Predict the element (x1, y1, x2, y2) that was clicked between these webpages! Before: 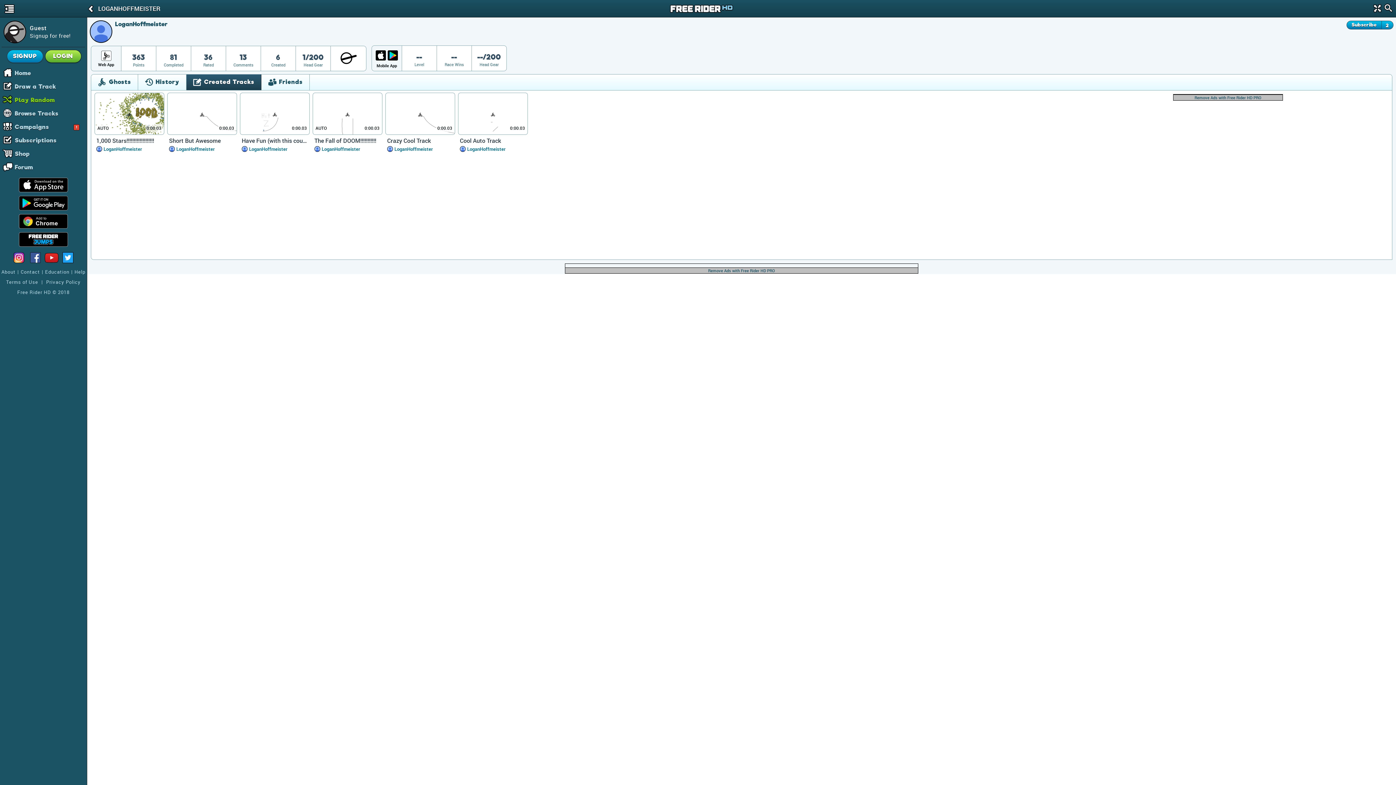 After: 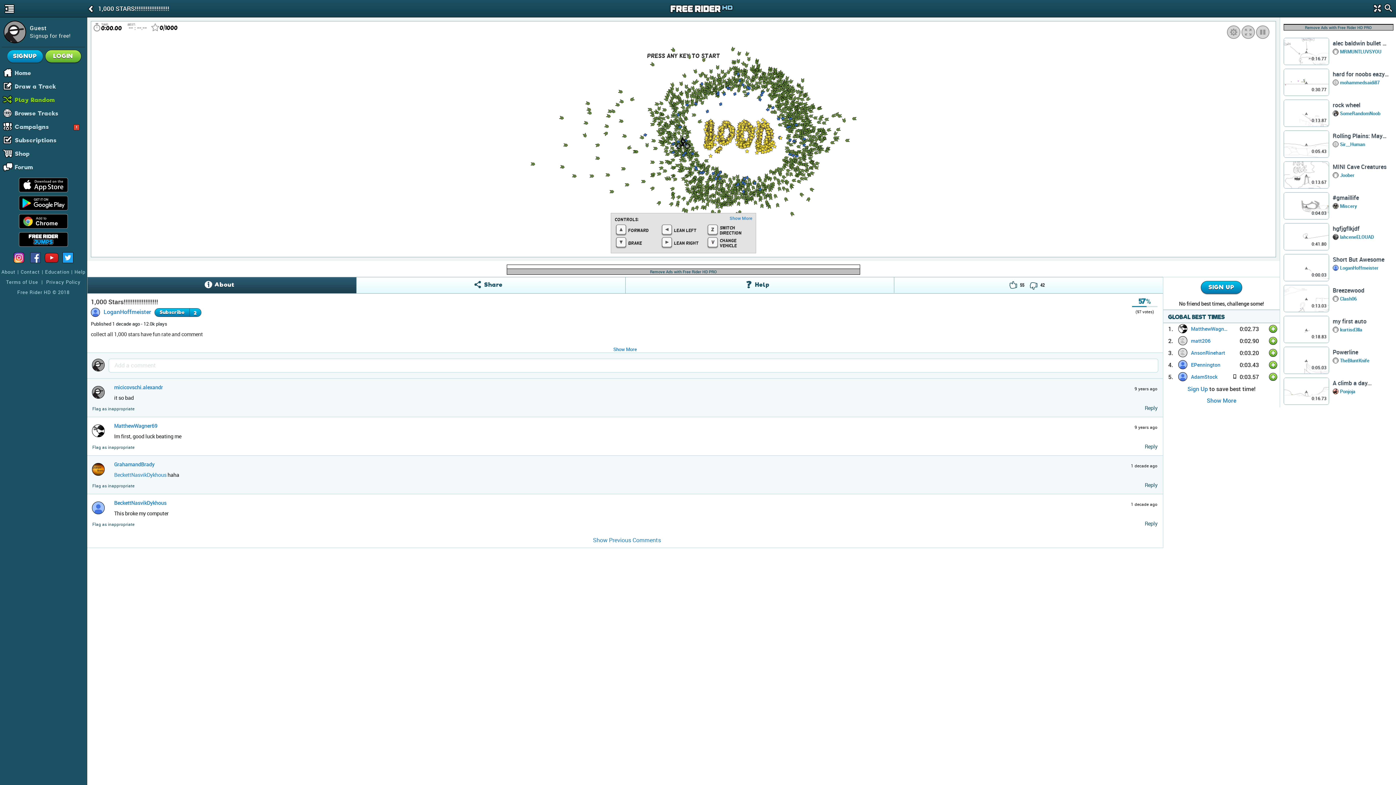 Action: label: 1,000 Stars!!!!!!!!!!!!!!!!!!! bbox: (96, 136, 162, 144)